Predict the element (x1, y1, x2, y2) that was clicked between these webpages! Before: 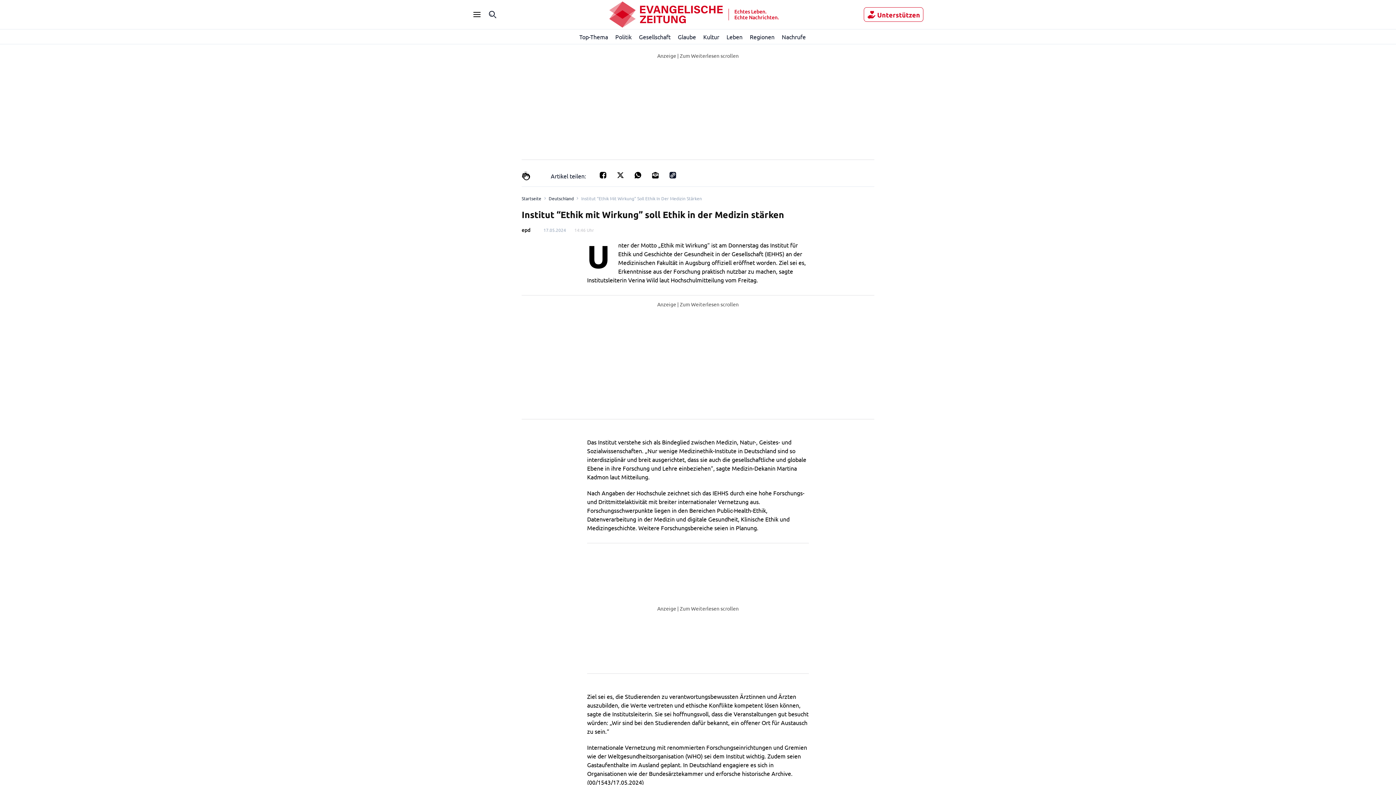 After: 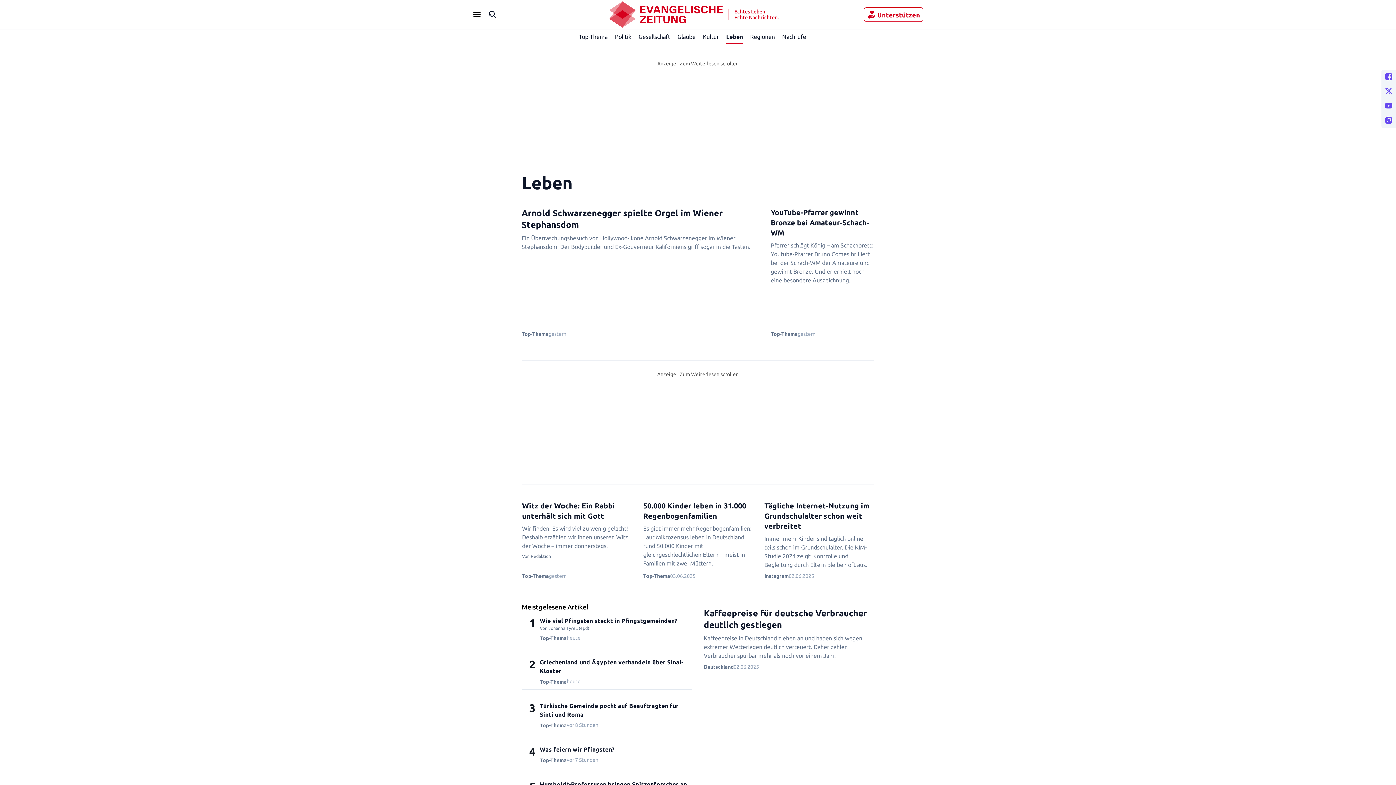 Action: bbox: (726, 29, 742, 44) label: Leben